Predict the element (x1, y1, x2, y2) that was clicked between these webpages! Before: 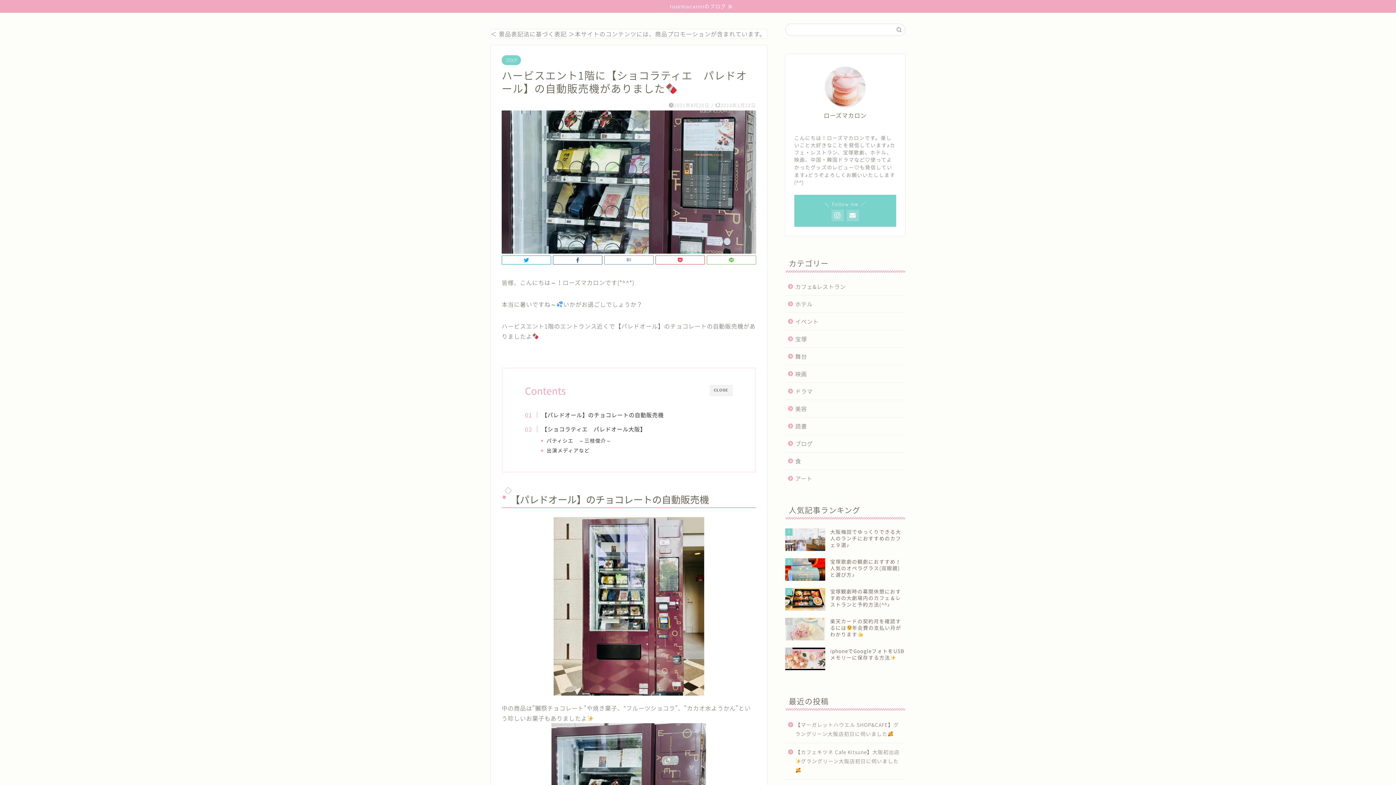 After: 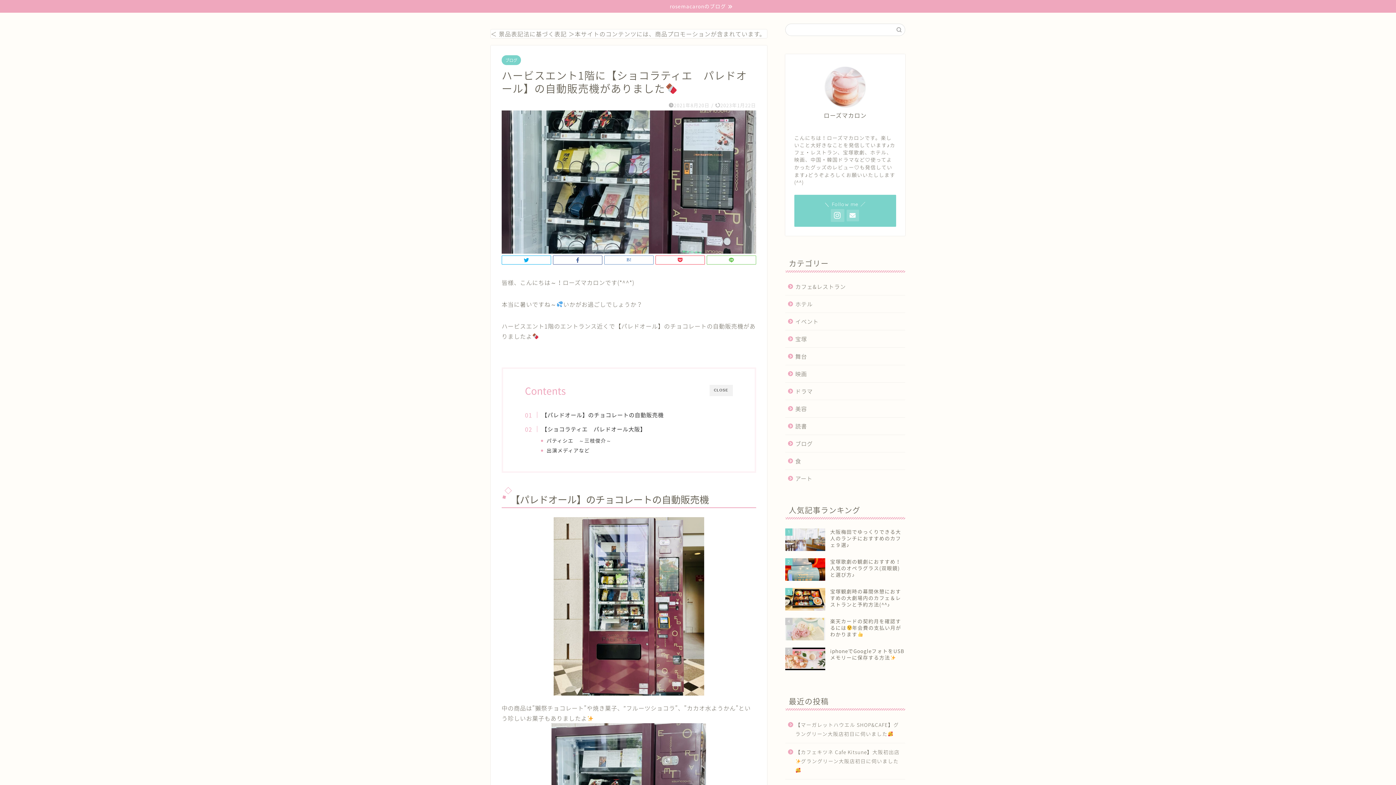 Action: bbox: (831, 209, 843, 221)